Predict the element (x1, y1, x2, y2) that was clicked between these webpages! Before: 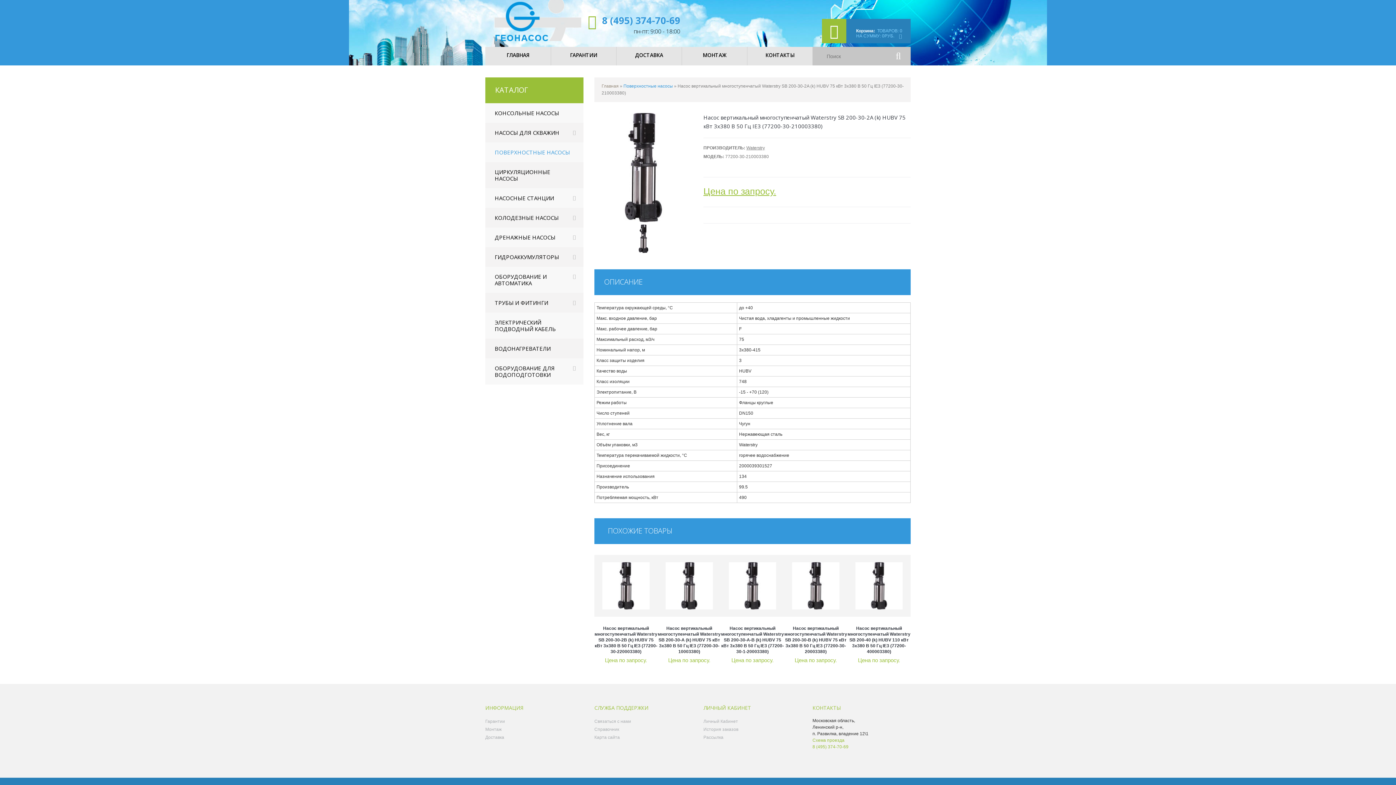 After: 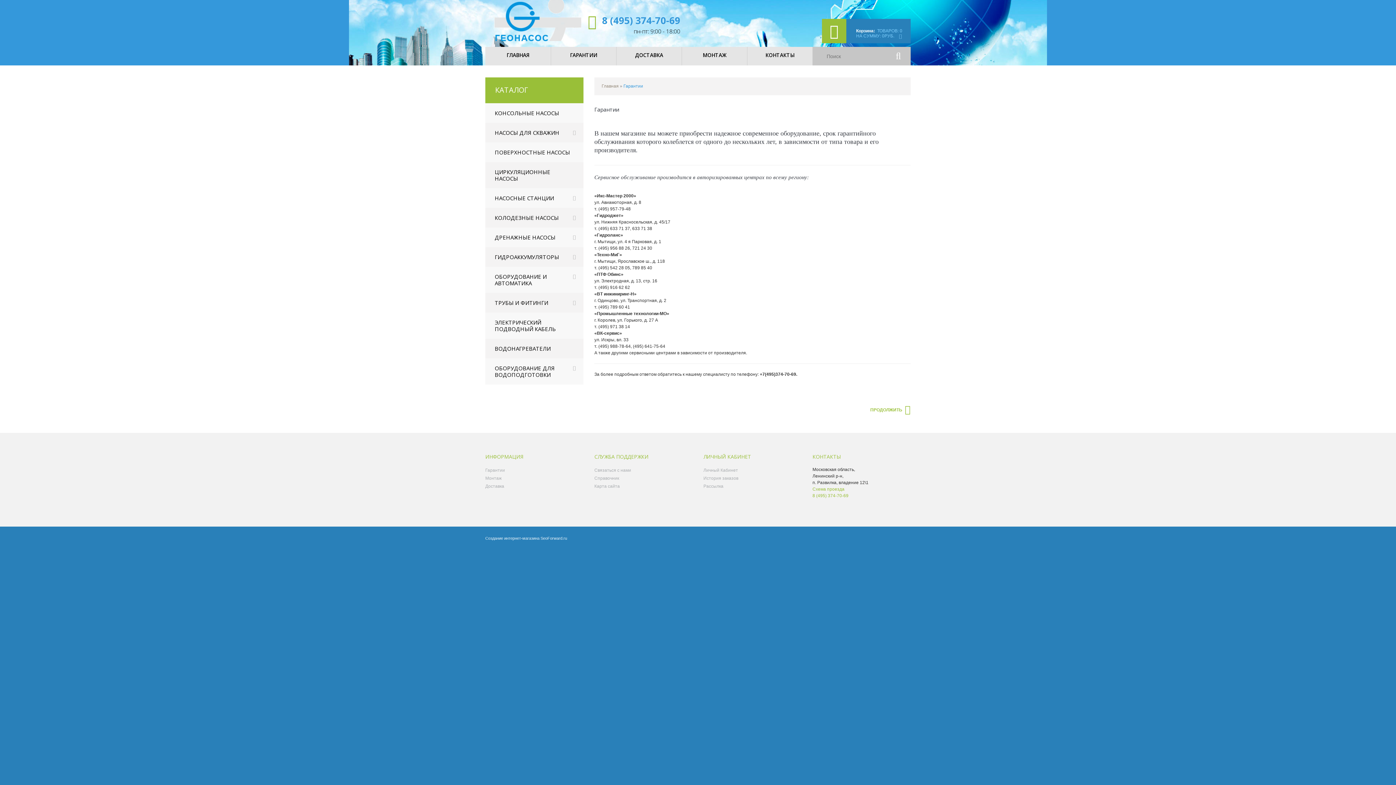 Action: bbox: (551, 46, 616, 65) label: ГАРАНТИИ